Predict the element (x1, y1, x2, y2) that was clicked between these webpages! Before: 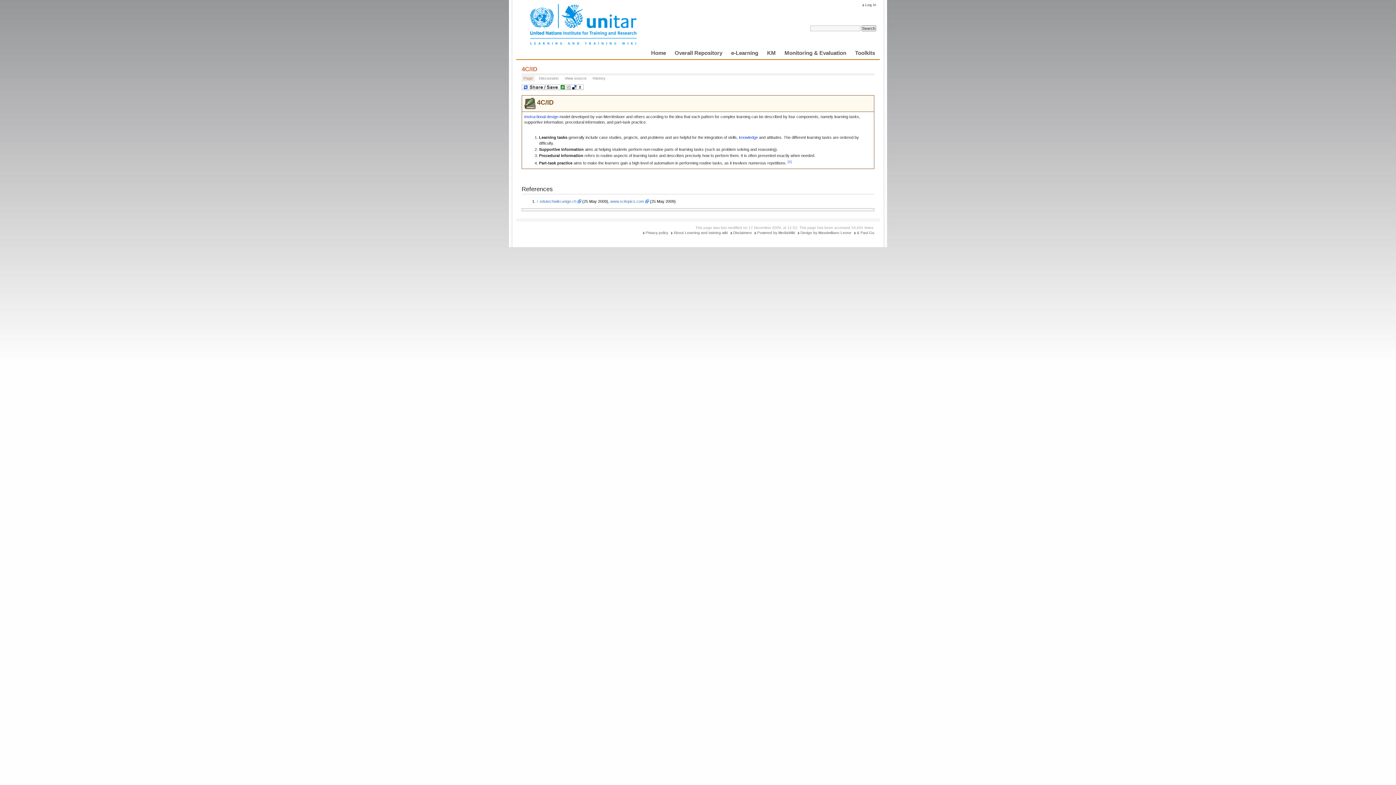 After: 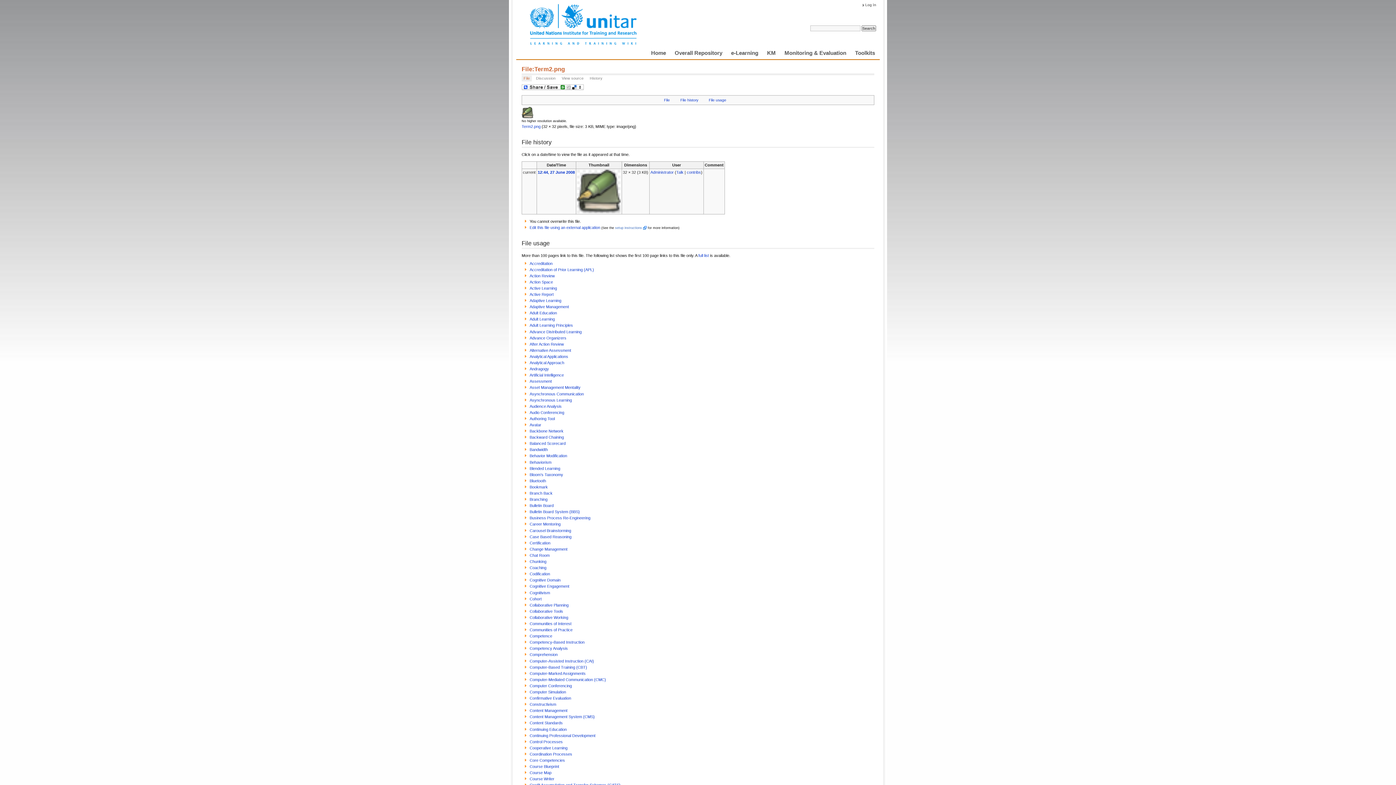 Action: bbox: (524, 101, 536, 105)